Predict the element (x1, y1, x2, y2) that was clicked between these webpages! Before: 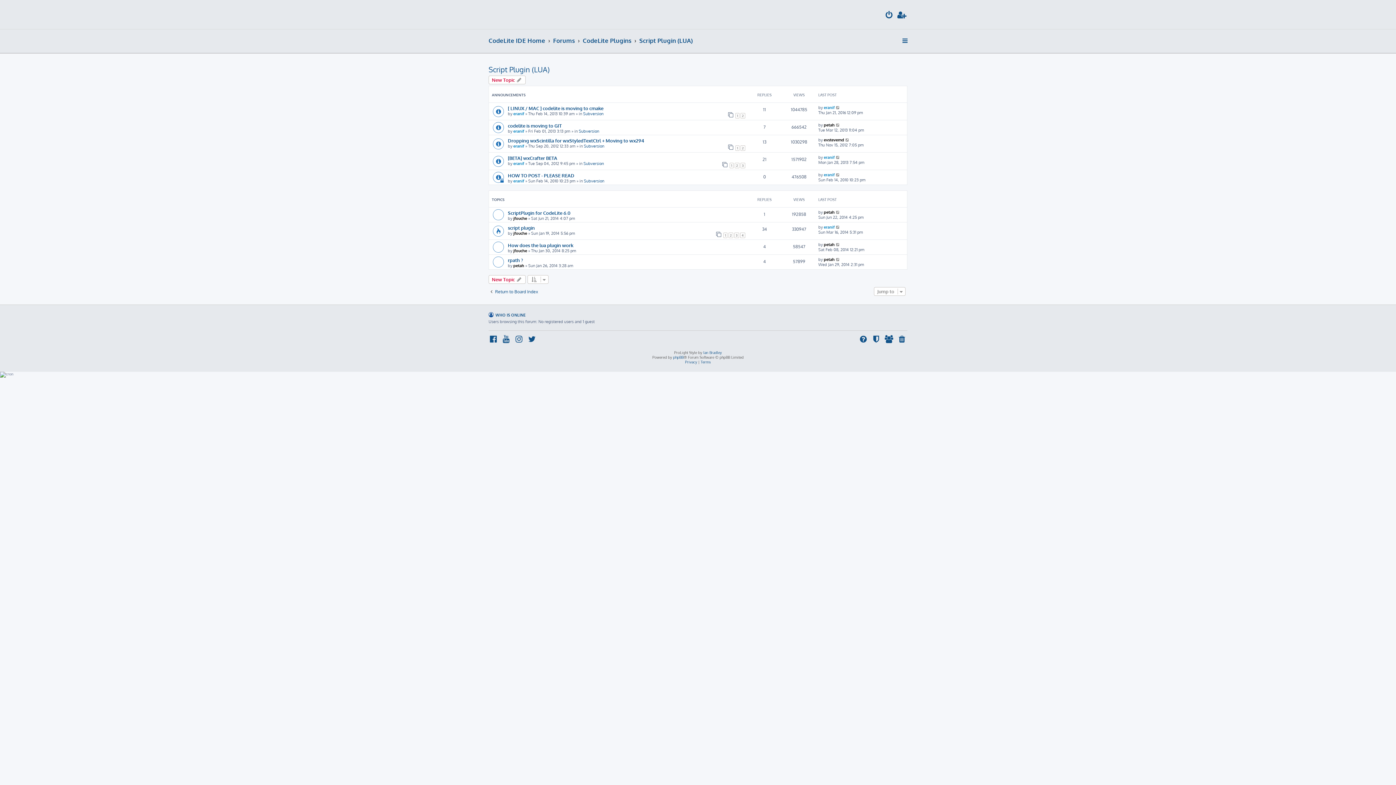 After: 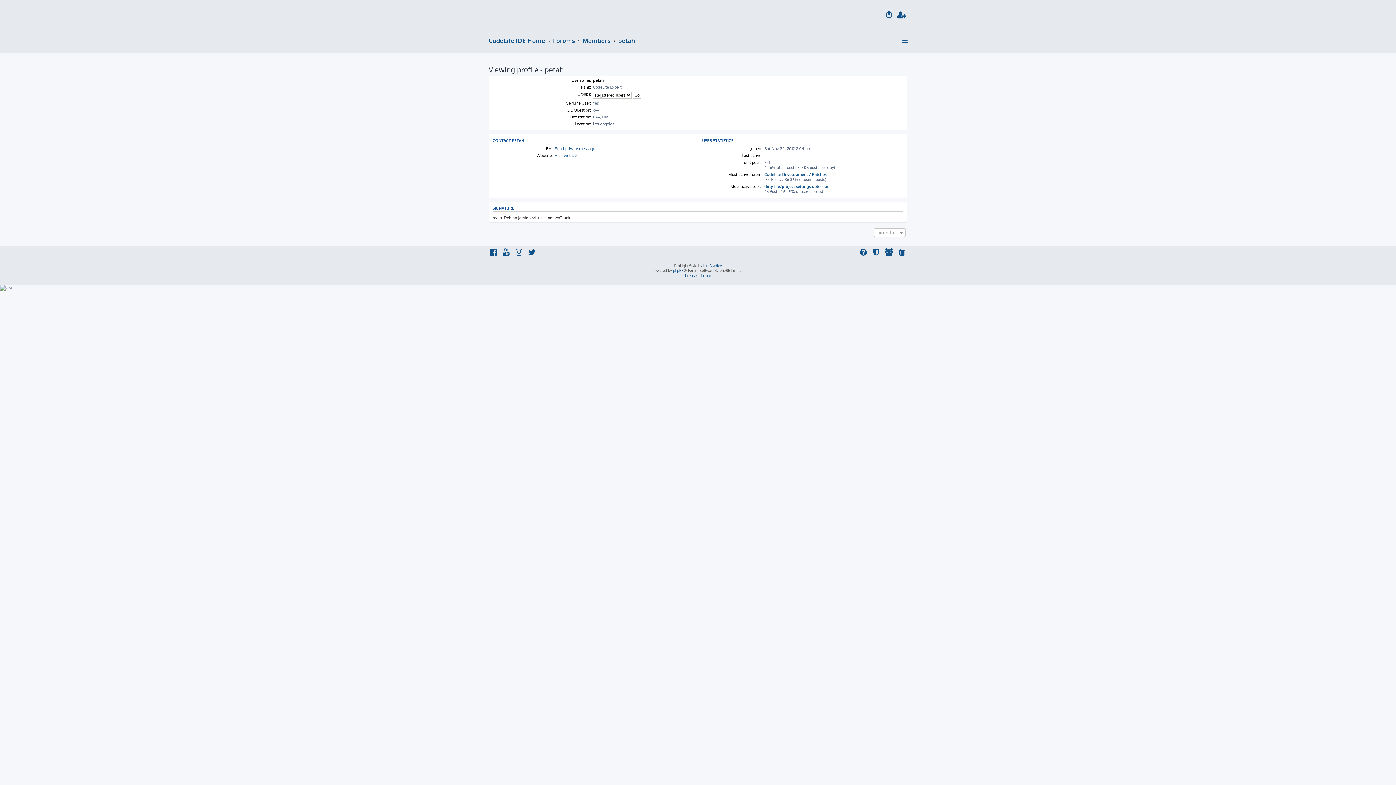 Action: bbox: (824, 242, 834, 247) label: petah